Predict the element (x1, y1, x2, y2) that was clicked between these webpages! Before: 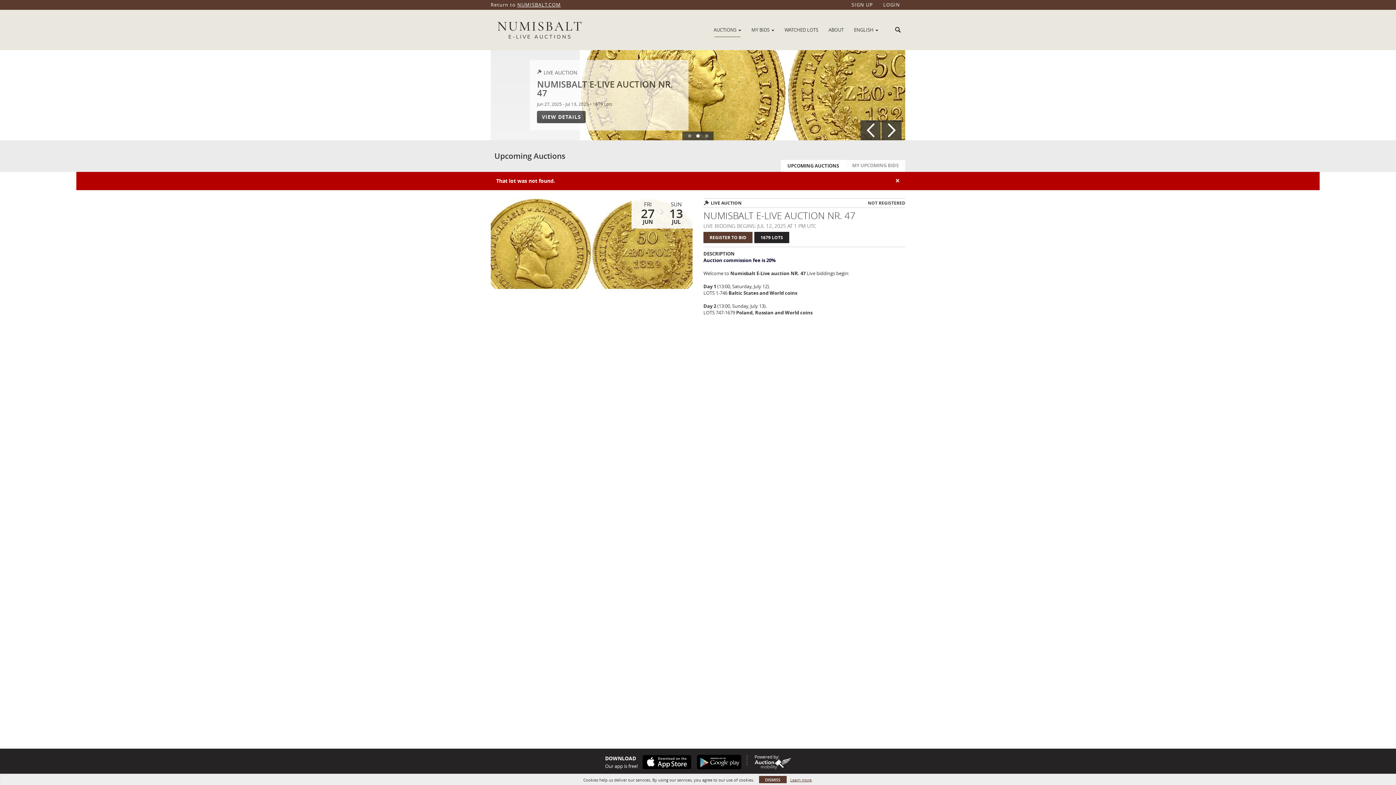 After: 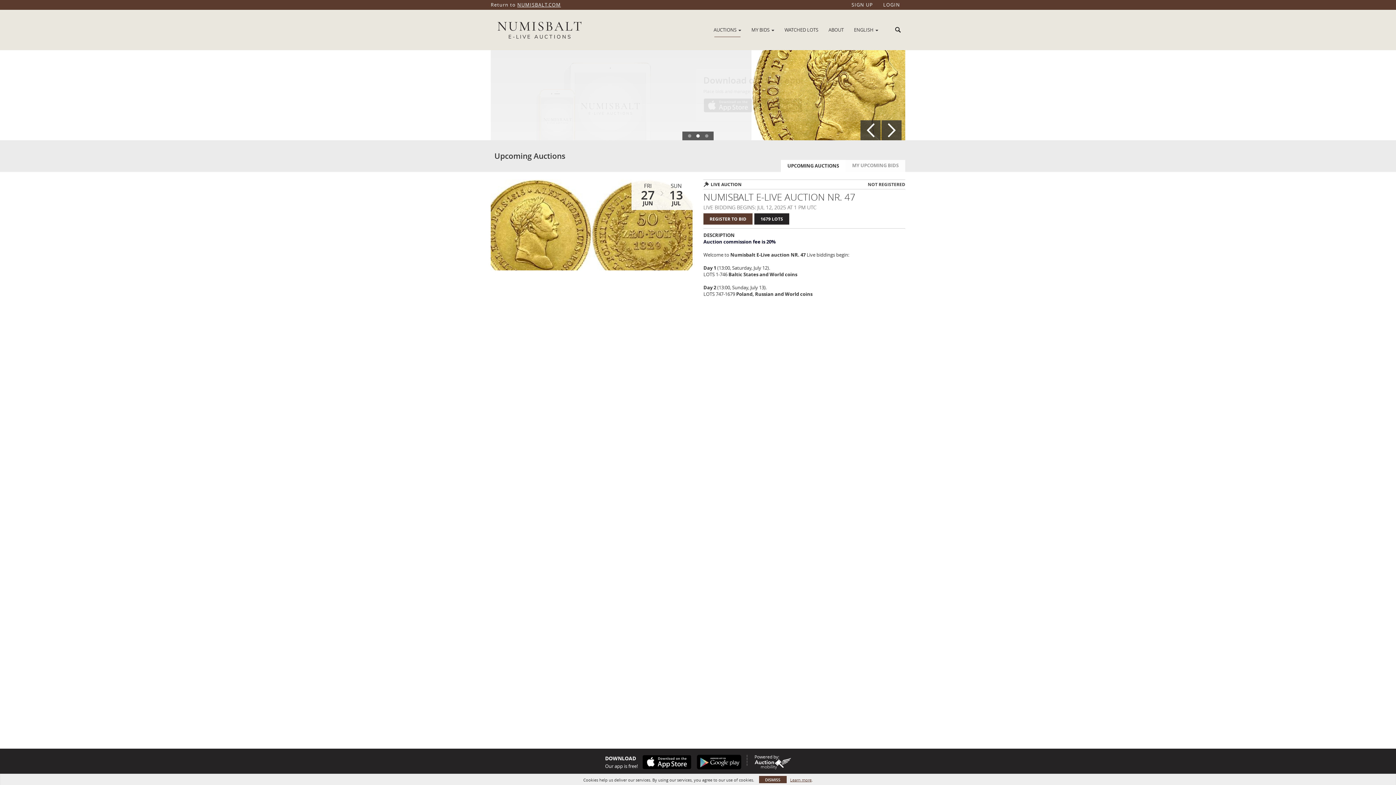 Action: label: UPCOMING AUCTIONS bbox: (781, 160, 845, 172)